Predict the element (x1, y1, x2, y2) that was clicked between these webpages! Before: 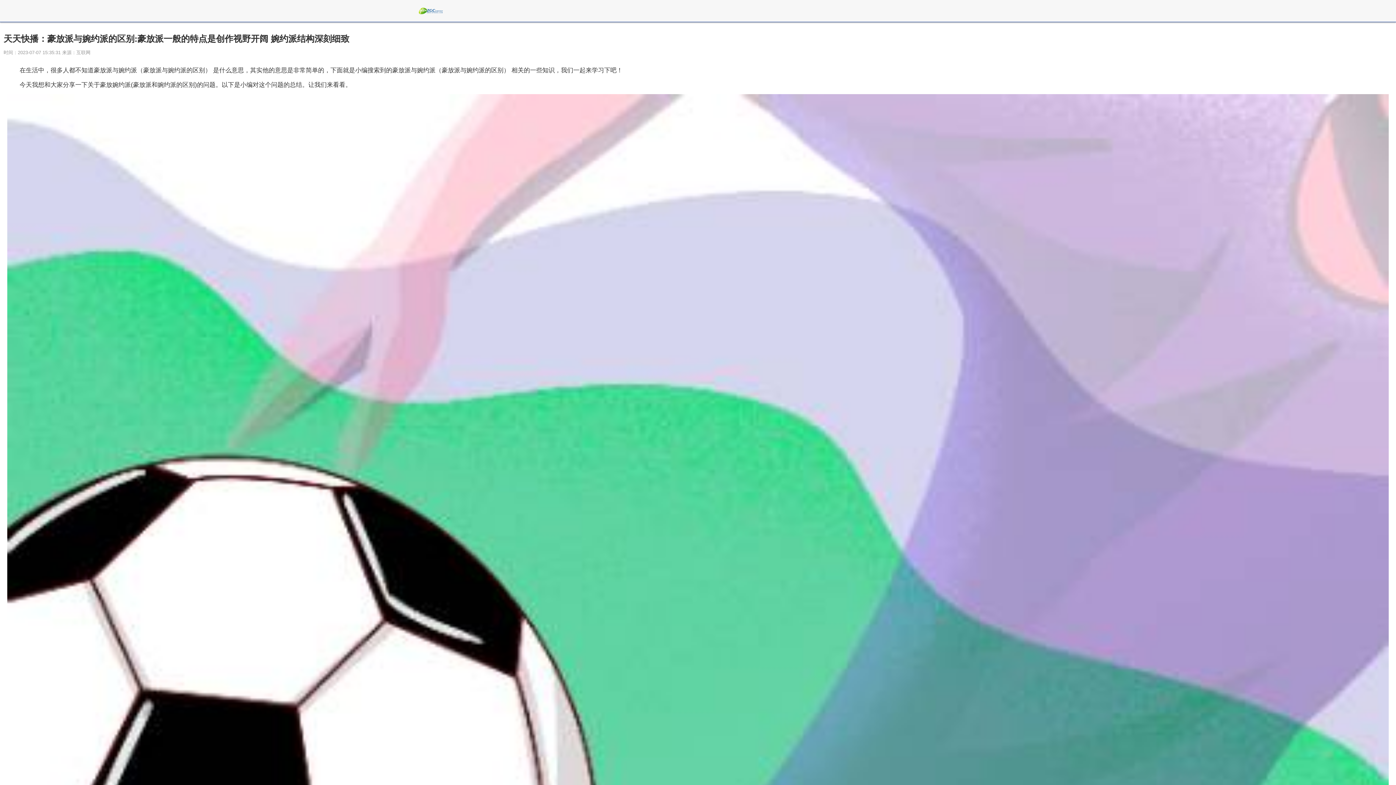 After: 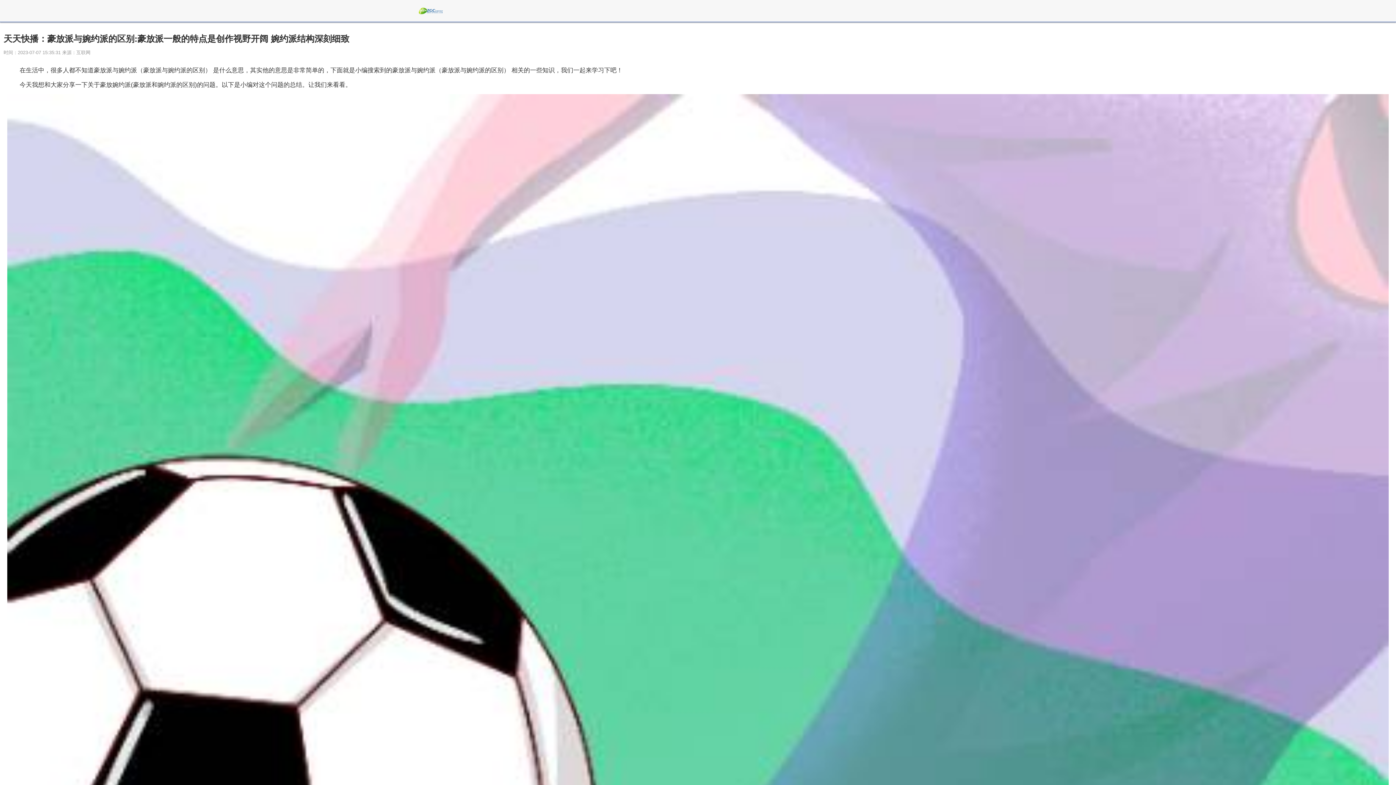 Action: bbox: (418, 5, 442, 16)